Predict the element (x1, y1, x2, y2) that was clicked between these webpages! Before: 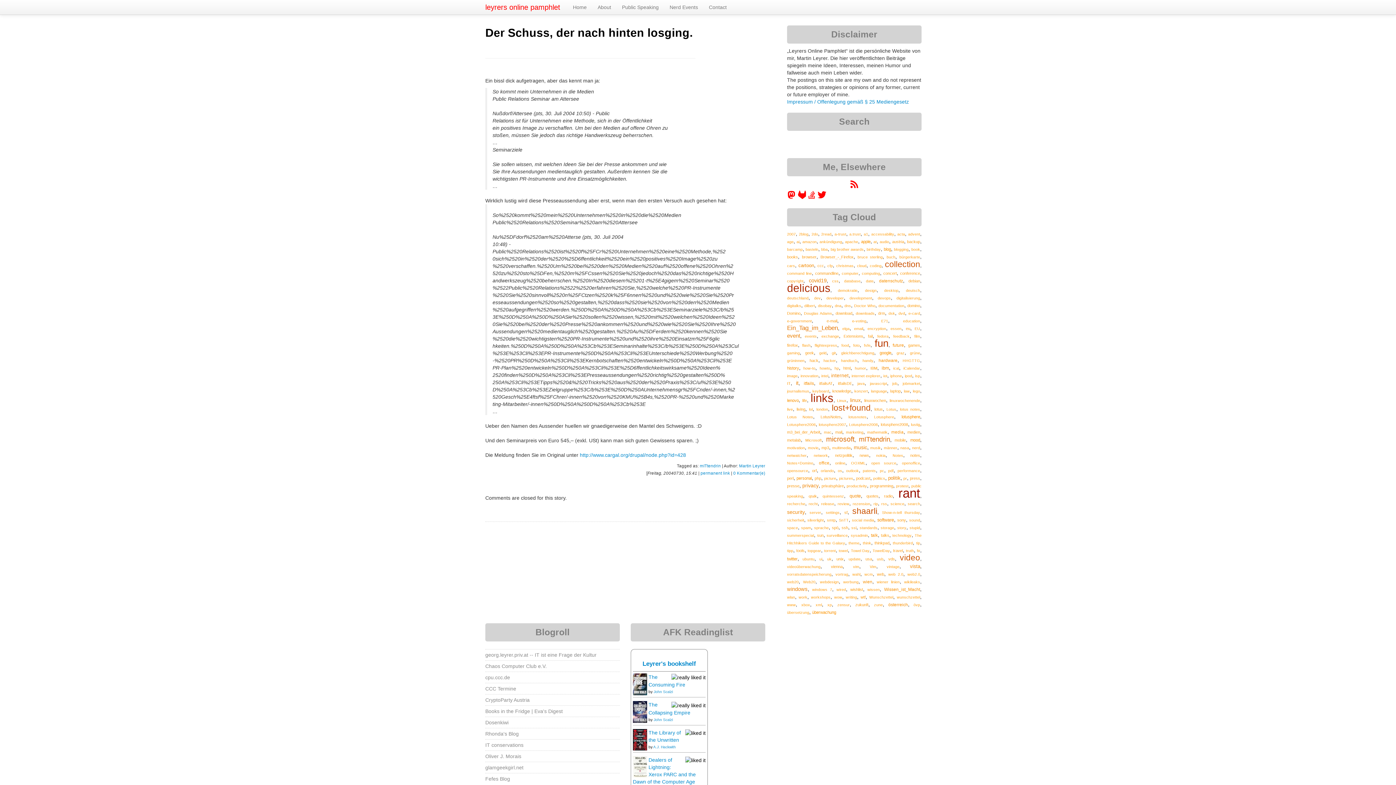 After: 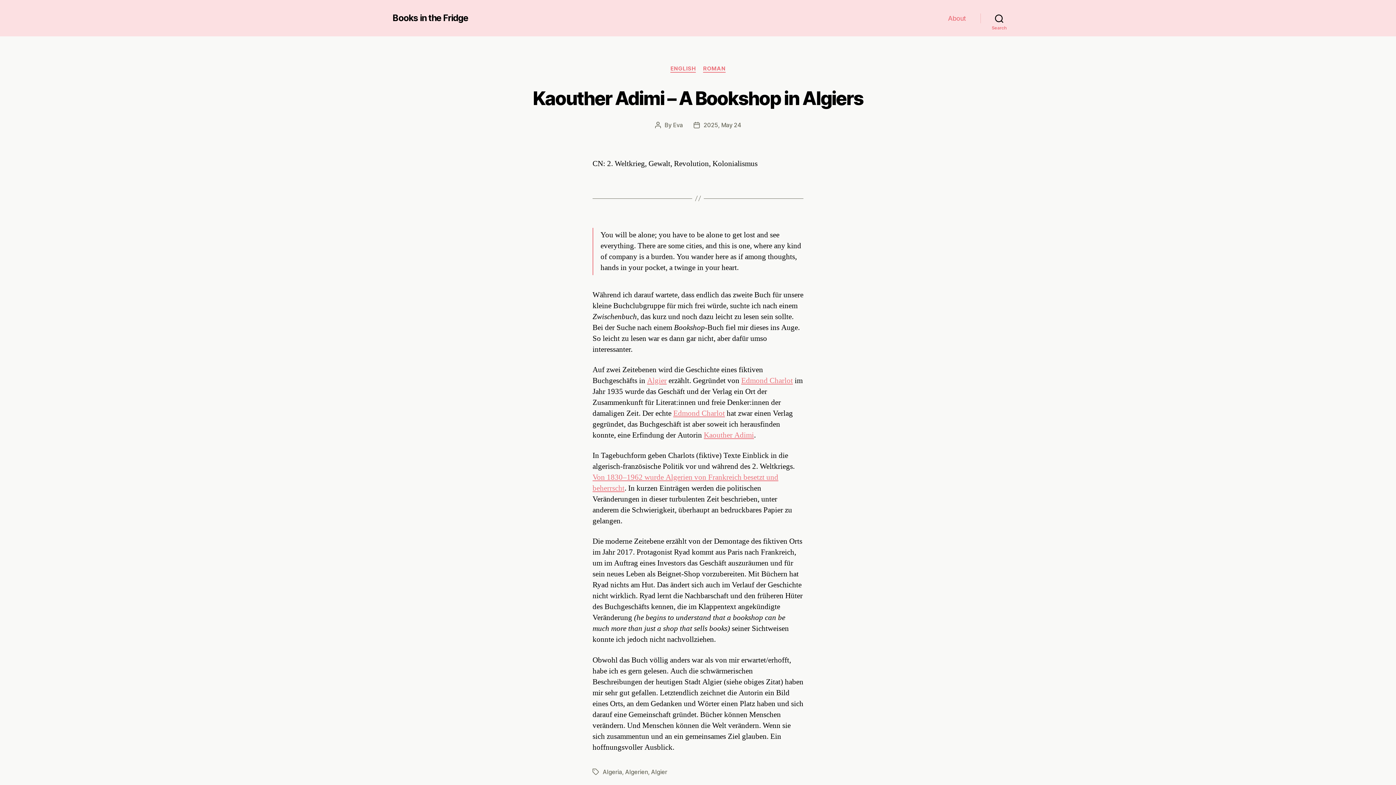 Action: label: Books in the Fridge | Eva's Digest bbox: (485, 705, 620, 717)